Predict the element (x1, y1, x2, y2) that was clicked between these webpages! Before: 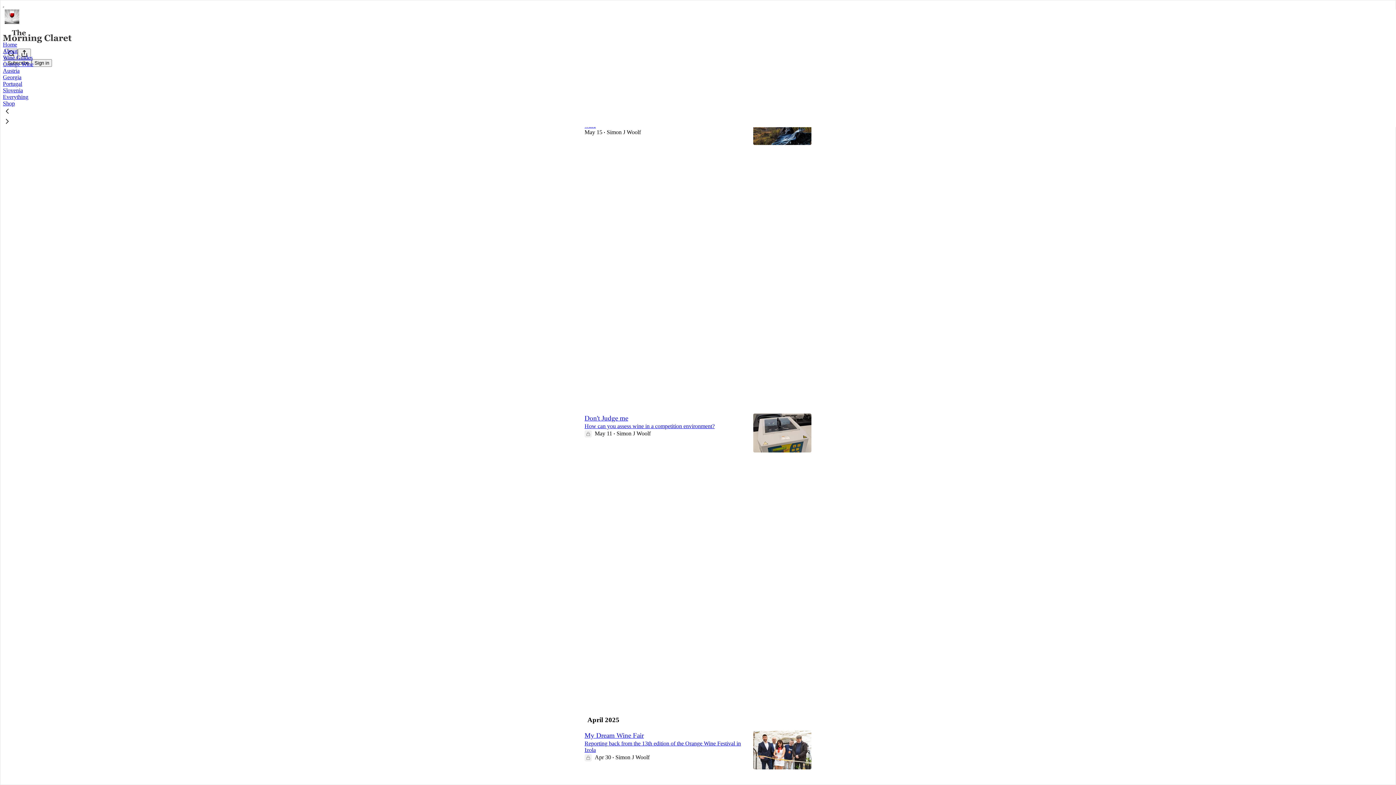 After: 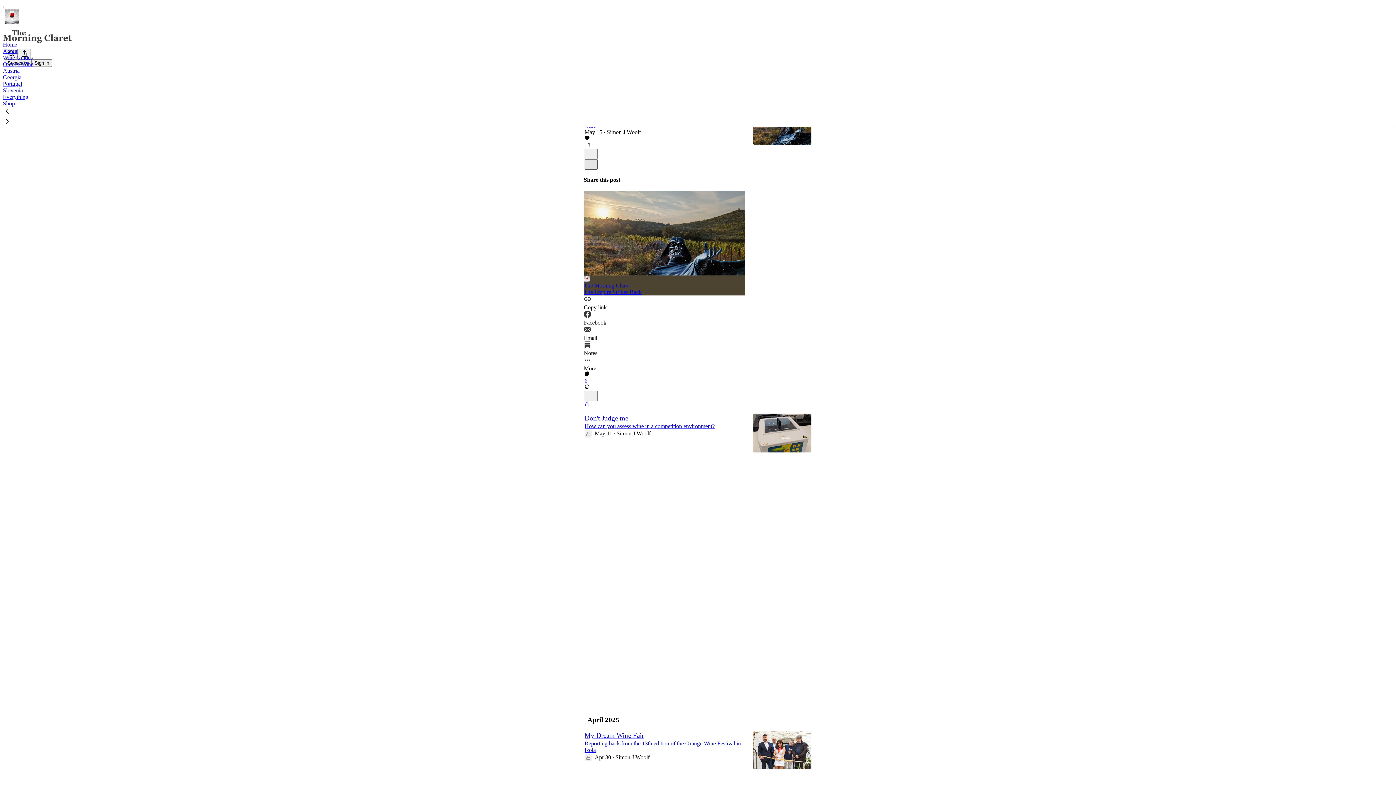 Action: label: X bbox: (584, 159, 597, 169)